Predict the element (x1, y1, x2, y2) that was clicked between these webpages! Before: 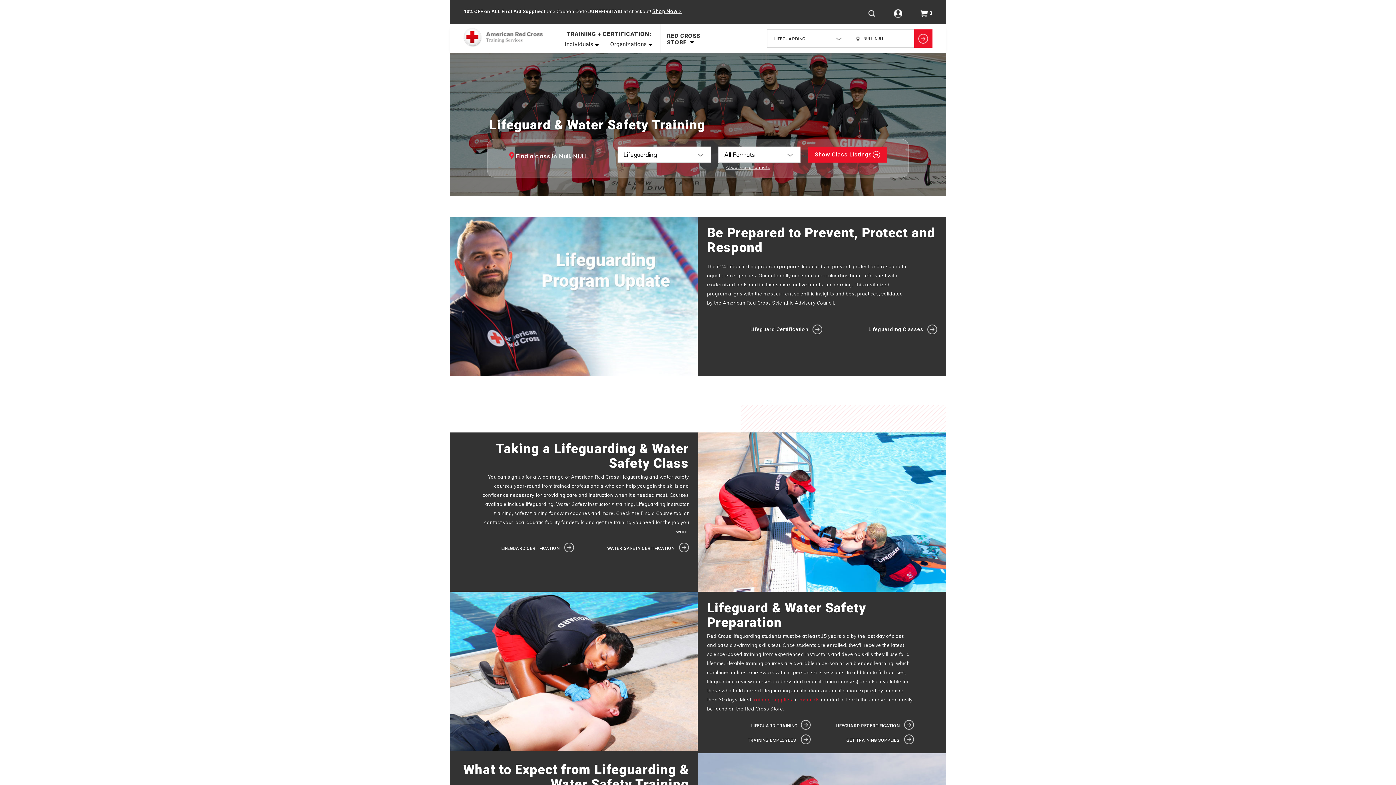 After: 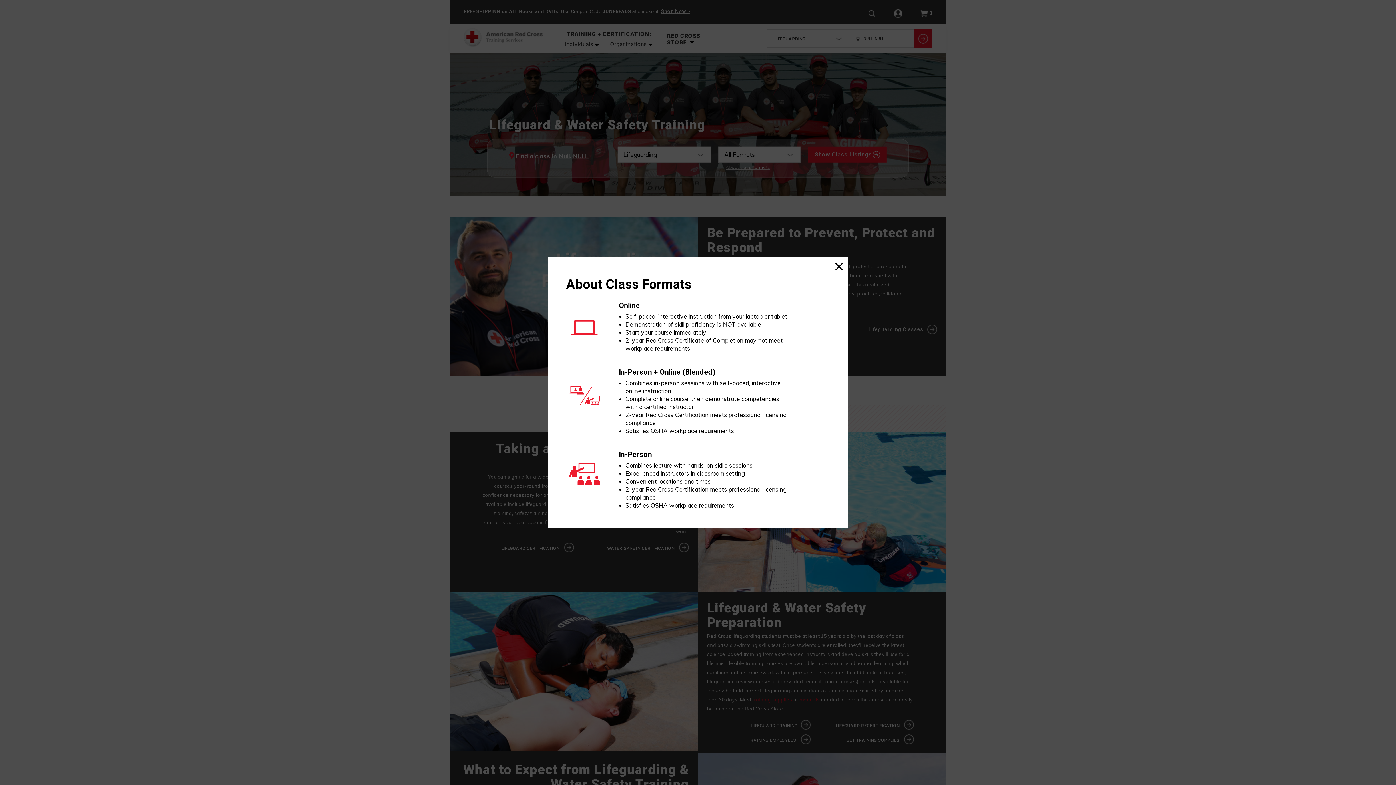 Action: bbox: (725, 164, 770, 169) label: About class formats